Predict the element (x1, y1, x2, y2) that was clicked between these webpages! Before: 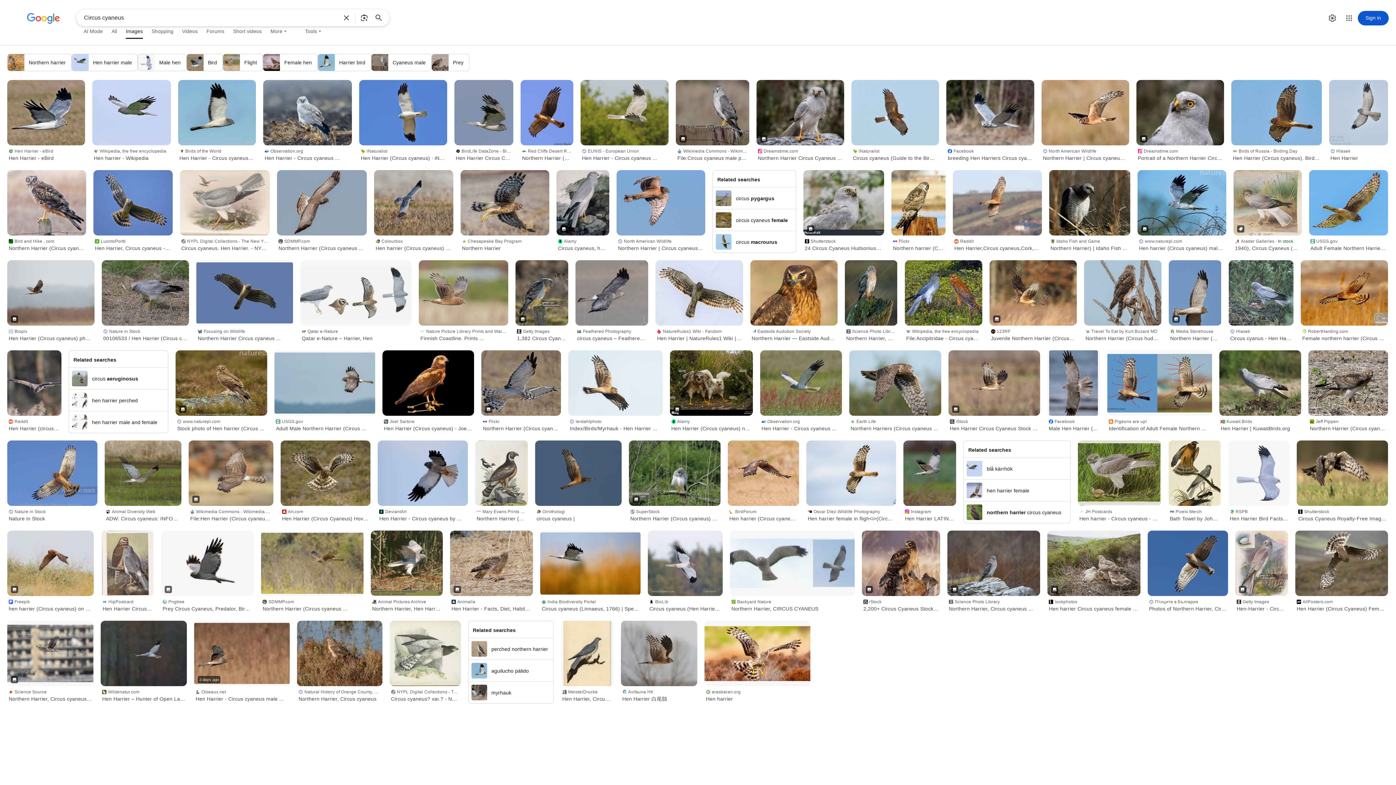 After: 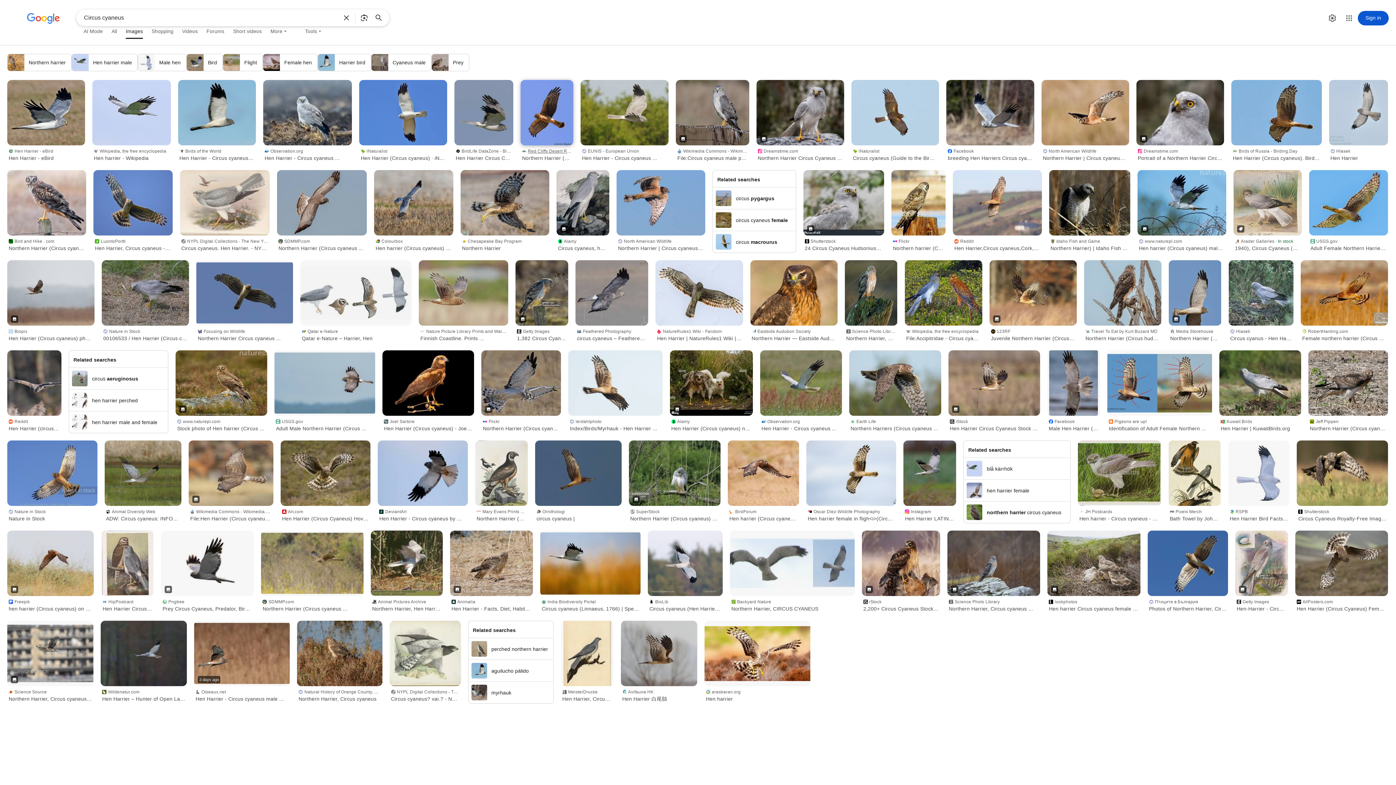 Action: bbox: (520, 145, 573, 162) label: Red Cliffs Desert Reserve
Northern Harrier (Circus cyaneus ...